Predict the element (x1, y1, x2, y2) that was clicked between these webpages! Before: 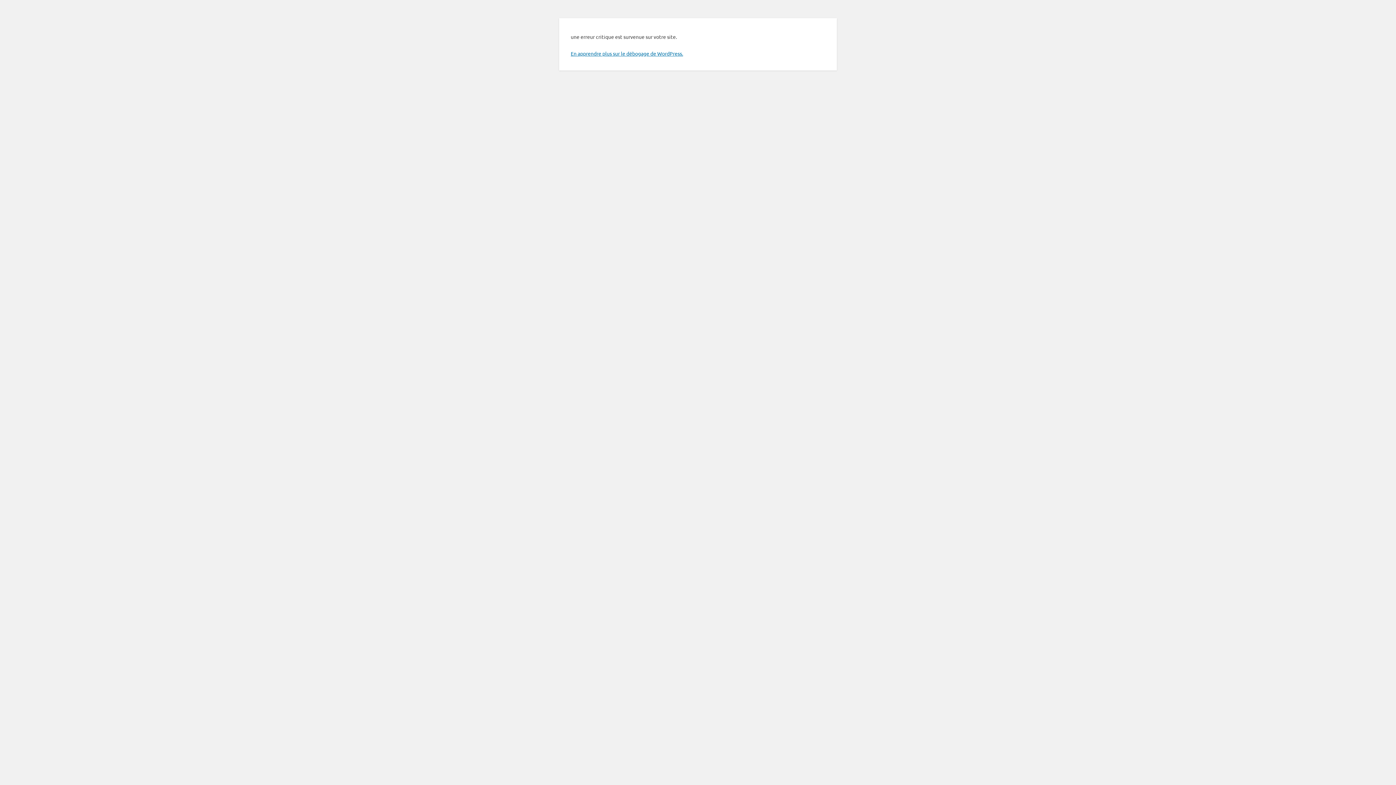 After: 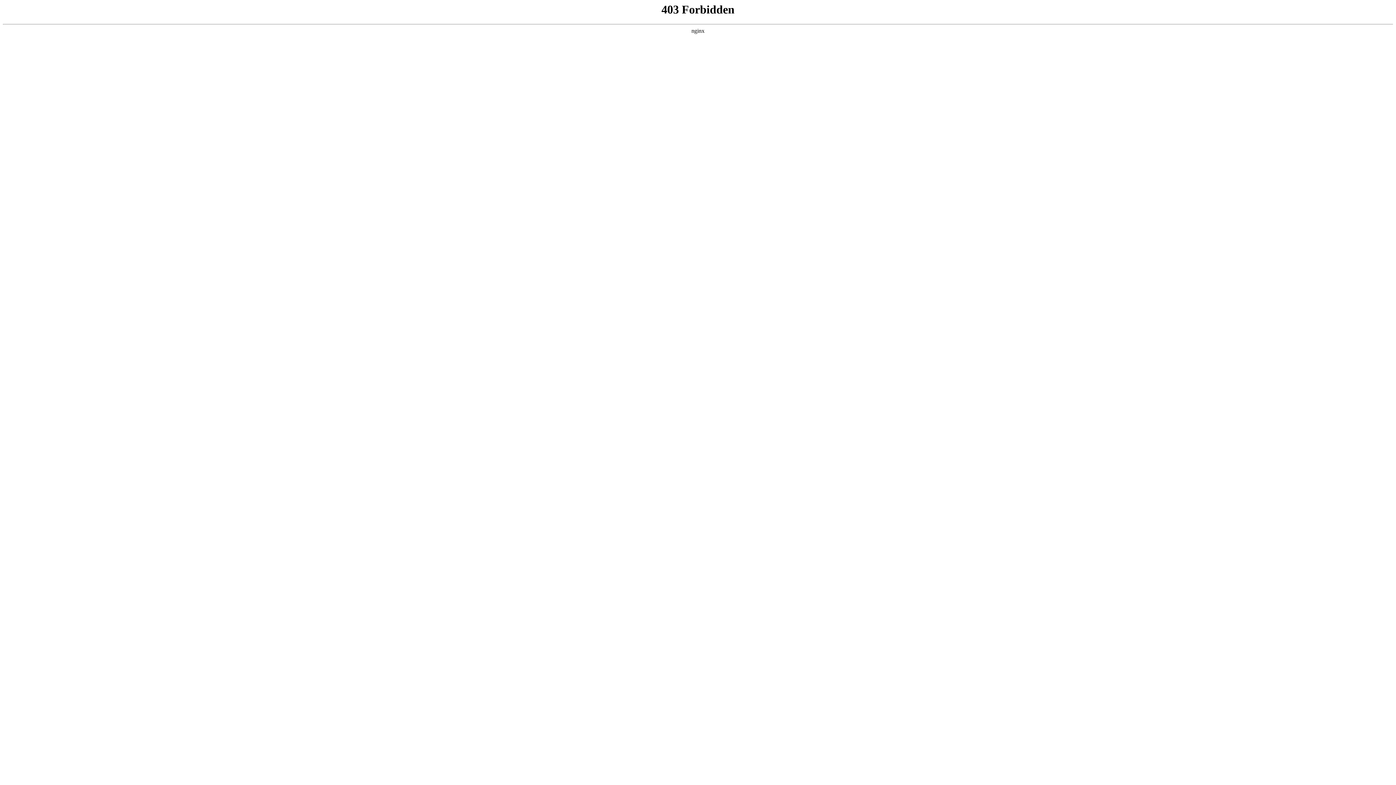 Action: label: En apprendre plus sur le débogage de WordPress. bbox: (570, 50, 683, 56)